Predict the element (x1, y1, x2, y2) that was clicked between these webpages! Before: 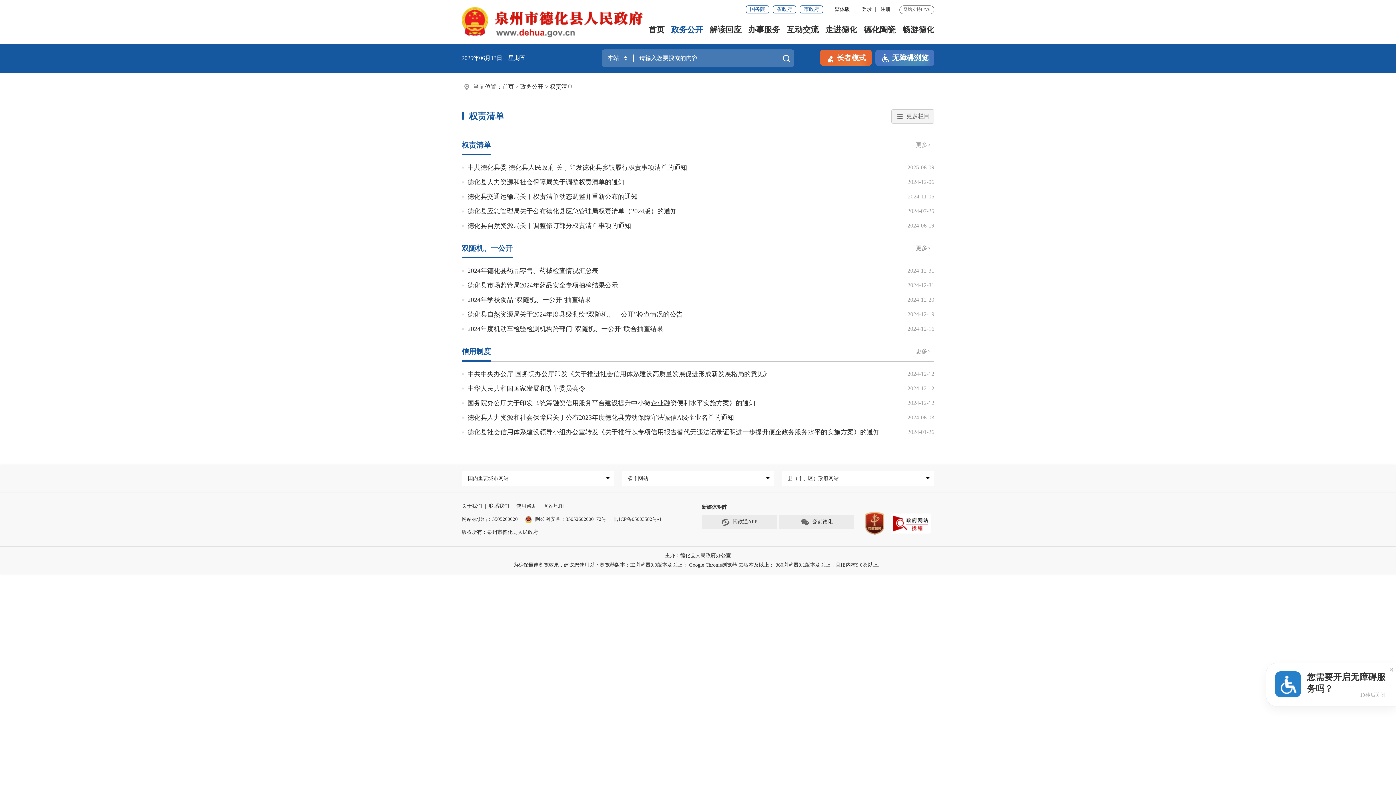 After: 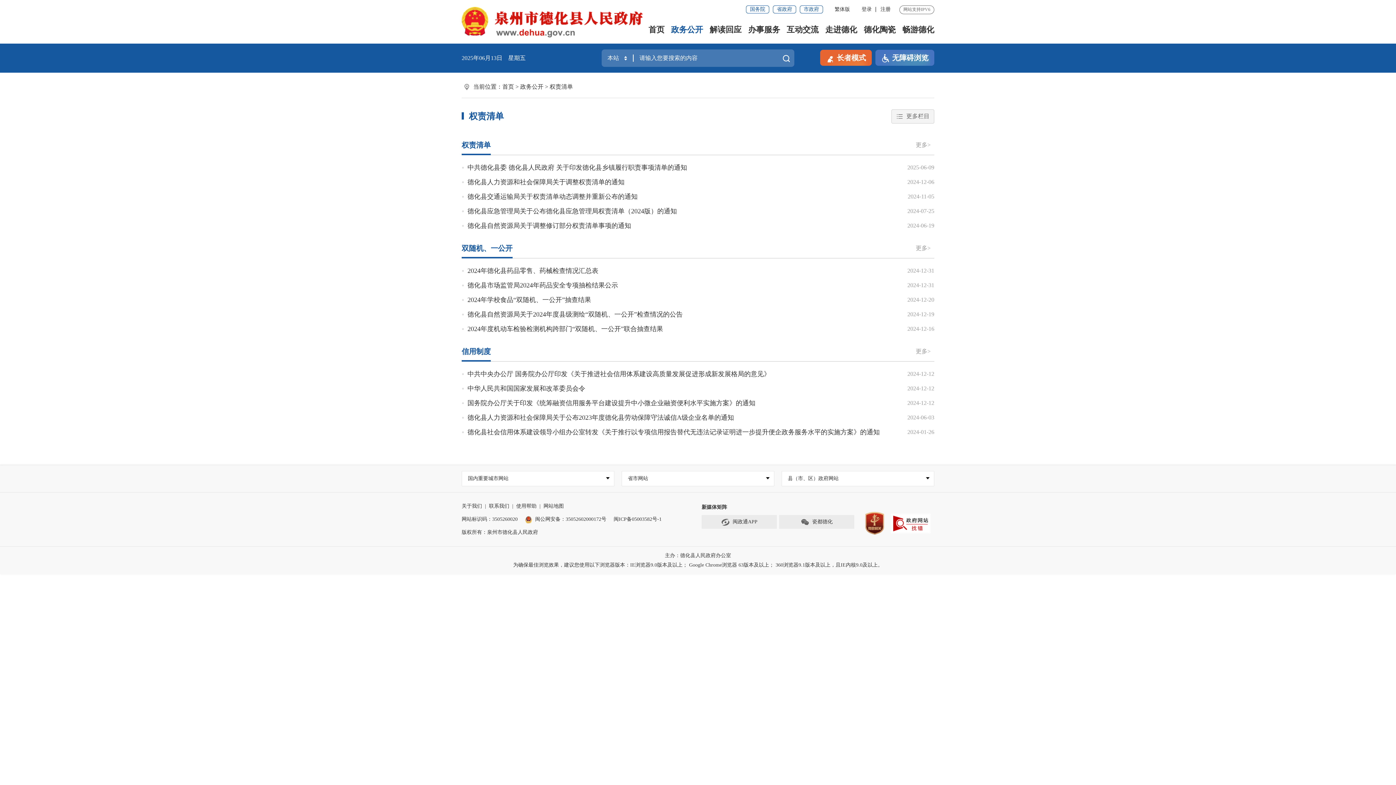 Action: bbox: (860, 507, 889, 539)